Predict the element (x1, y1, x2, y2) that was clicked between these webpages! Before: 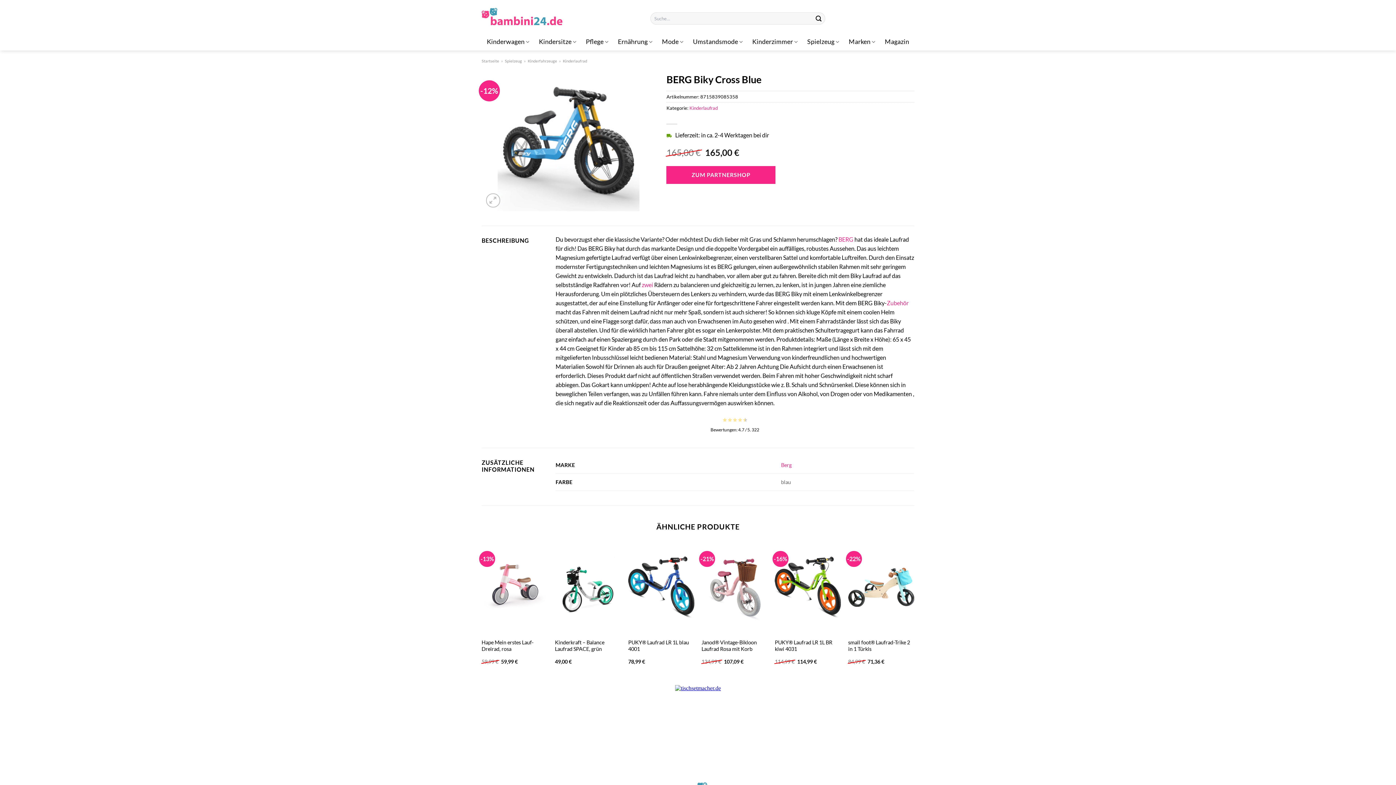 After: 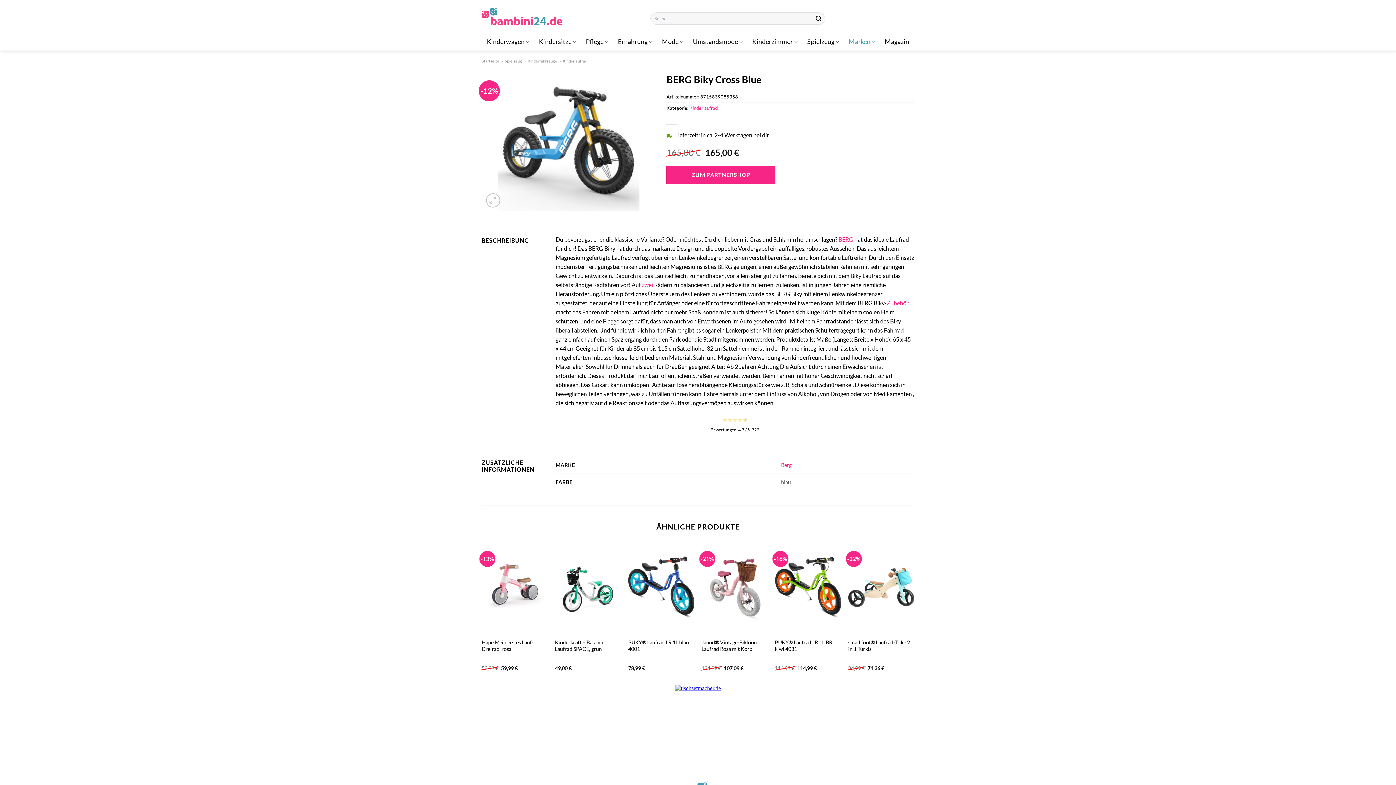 Action: bbox: (848, 33, 875, 50) label: Marken